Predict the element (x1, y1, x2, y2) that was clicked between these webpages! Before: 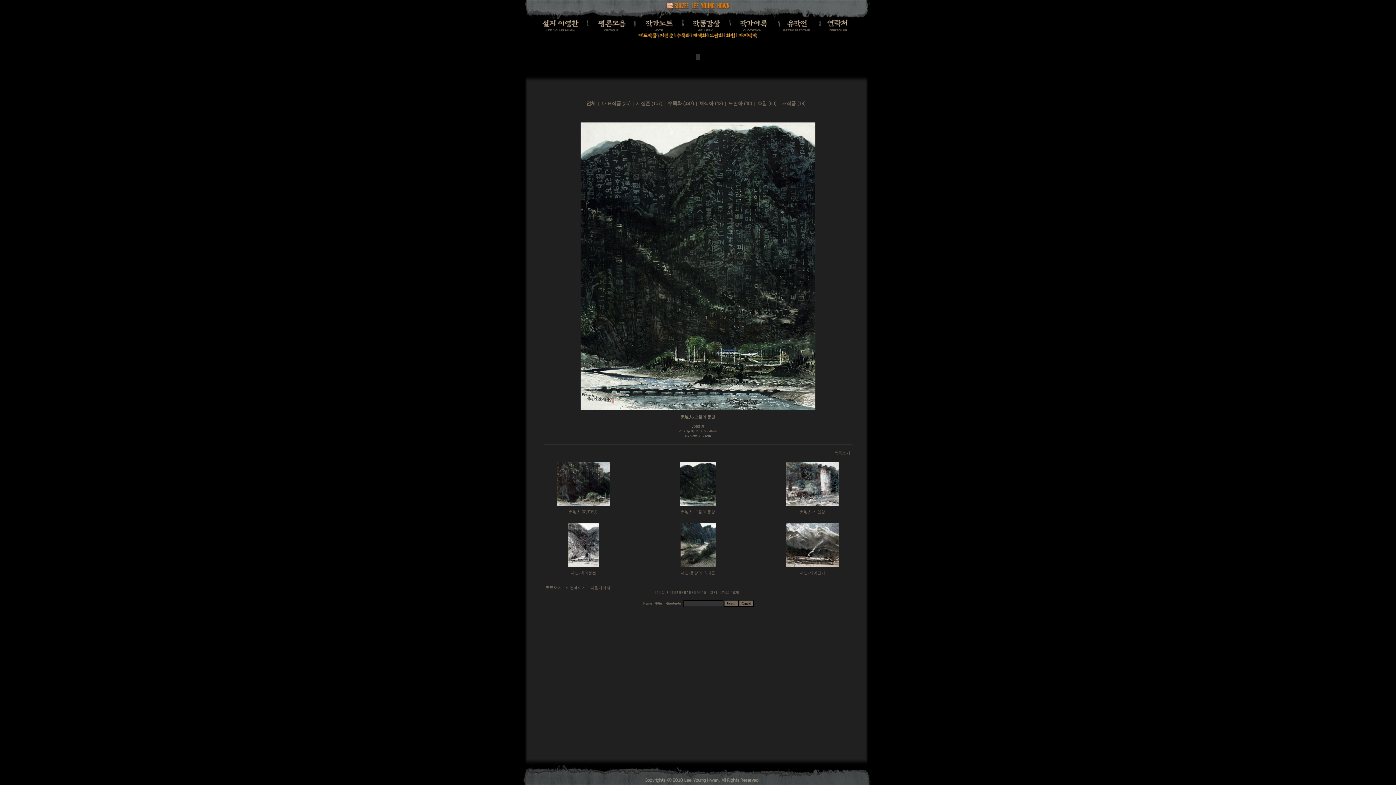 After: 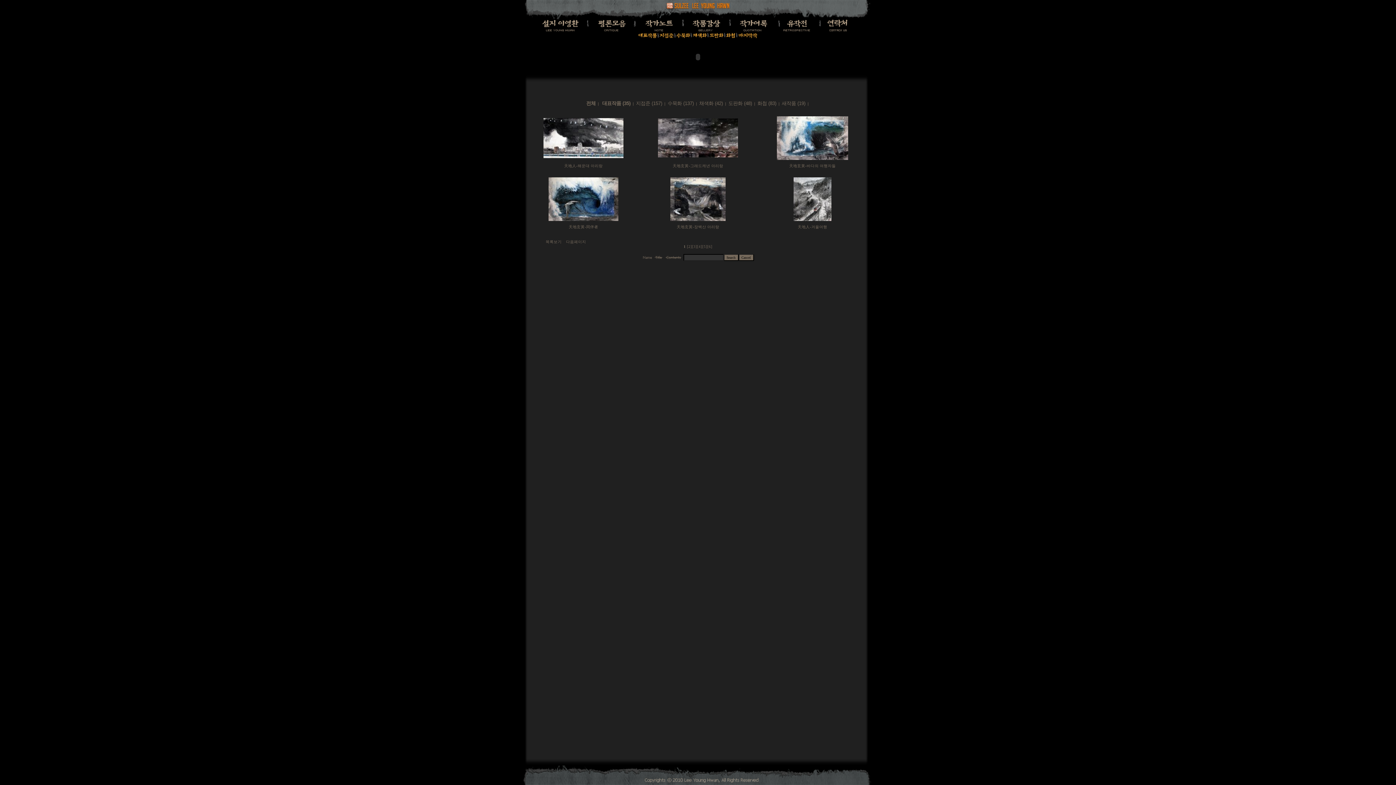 Action: bbox: (682, 28, 729, 32)